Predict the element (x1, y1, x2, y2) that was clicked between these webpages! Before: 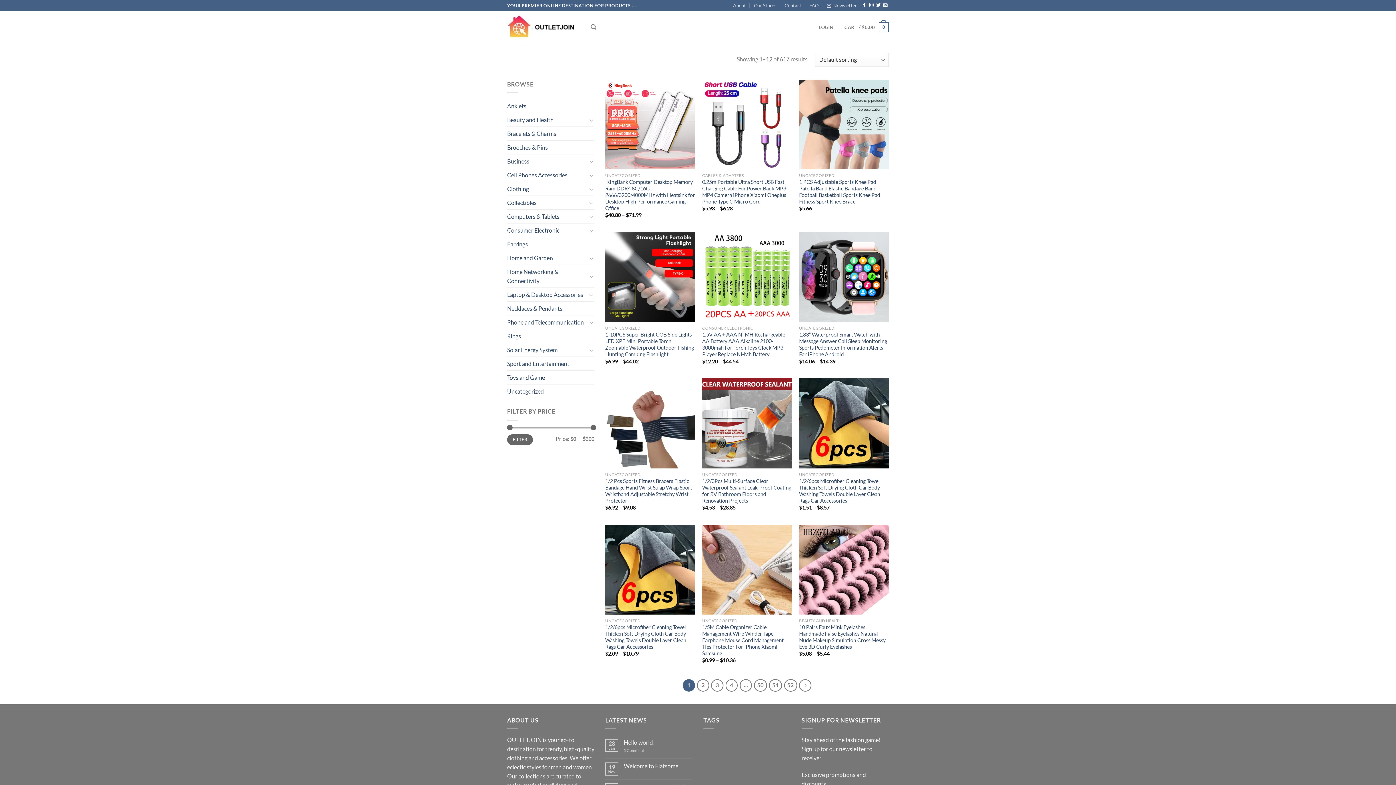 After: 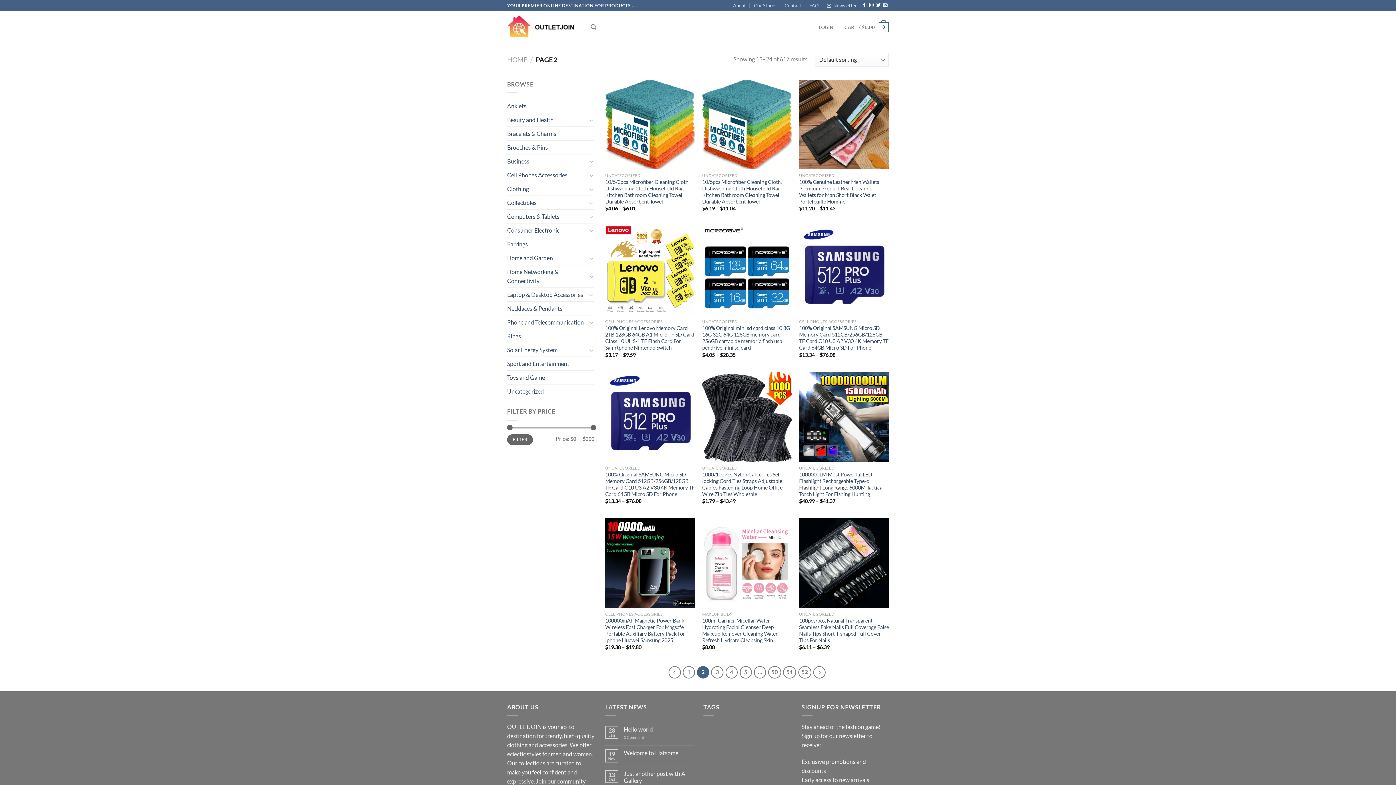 Action: label: Next bbox: (799, 679, 811, 691)